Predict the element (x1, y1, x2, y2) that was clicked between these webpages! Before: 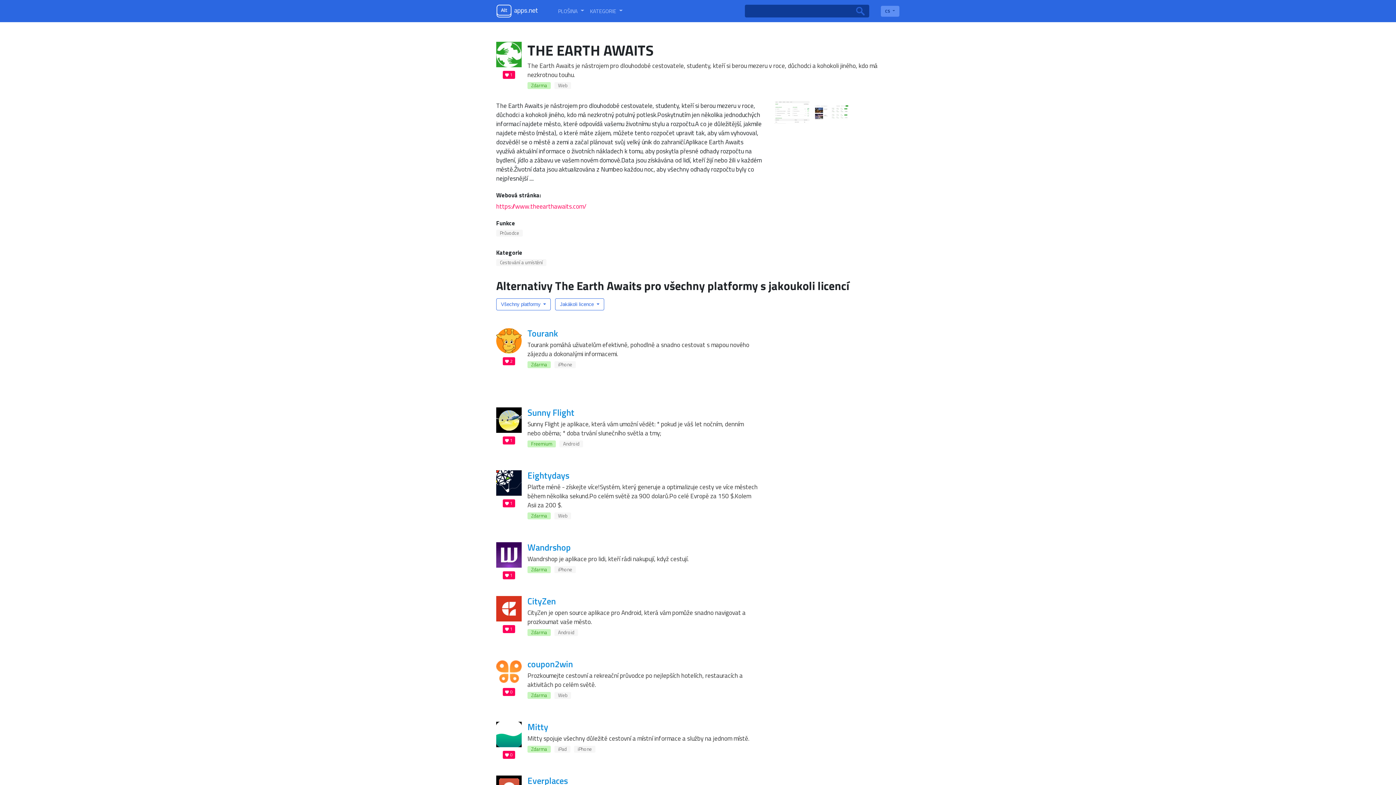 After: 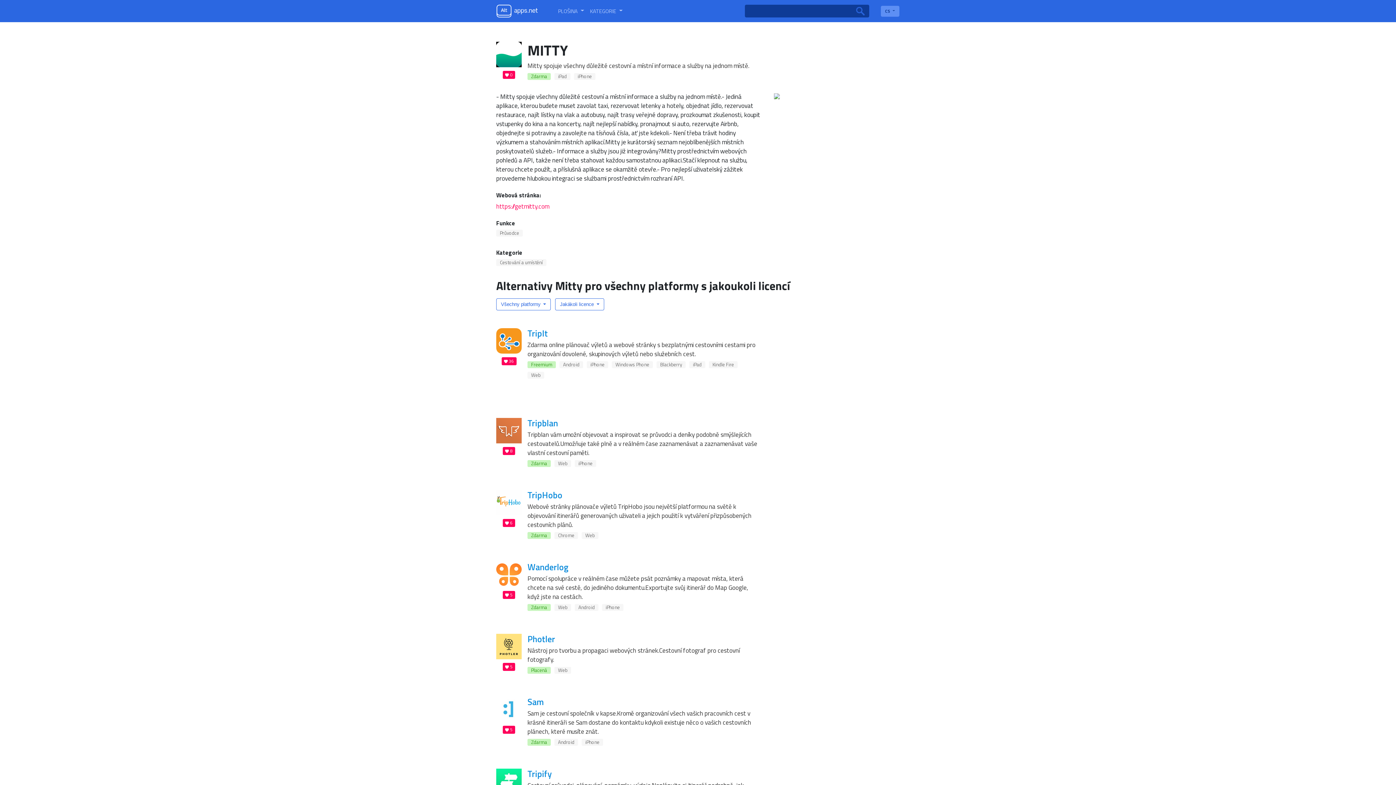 Action: label: Mitty bbox: (527, 720, 548, 733)